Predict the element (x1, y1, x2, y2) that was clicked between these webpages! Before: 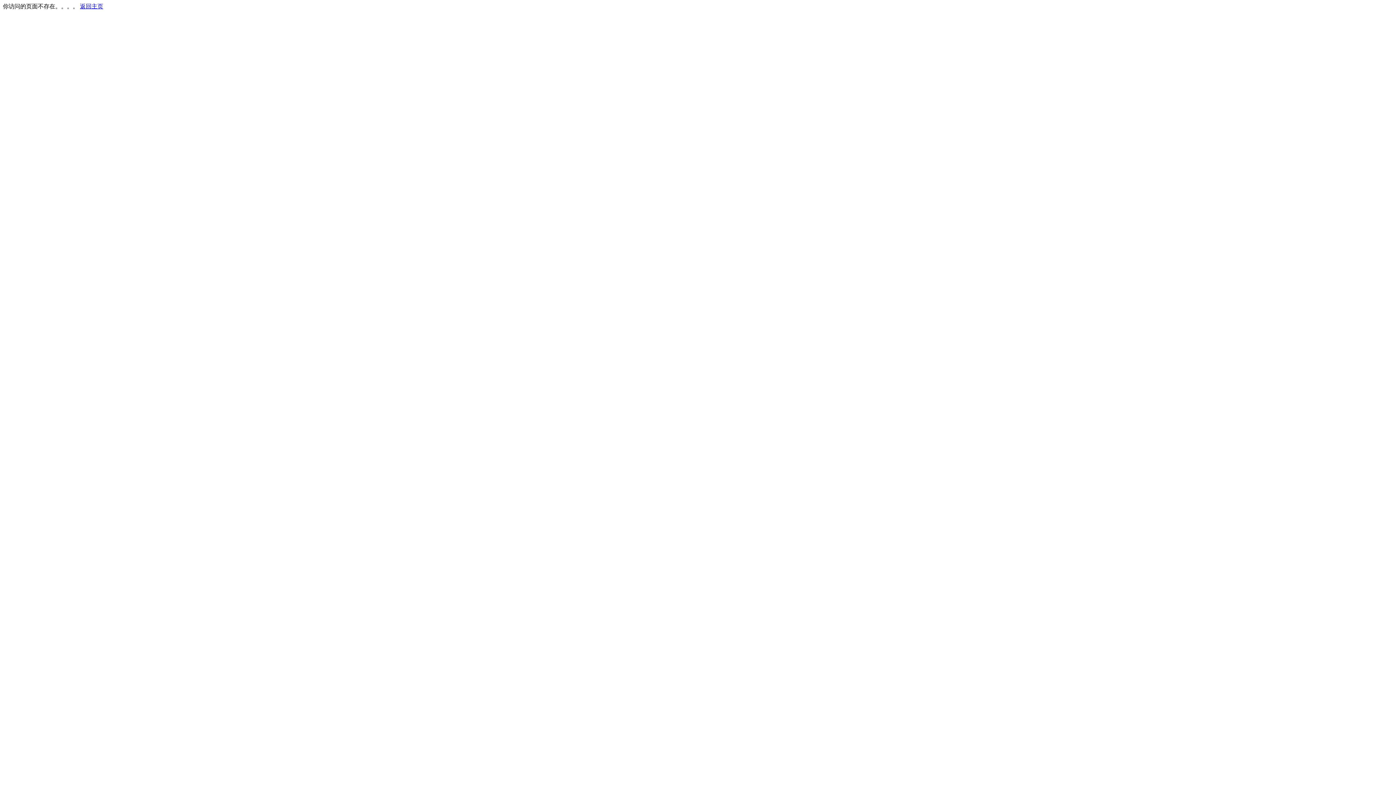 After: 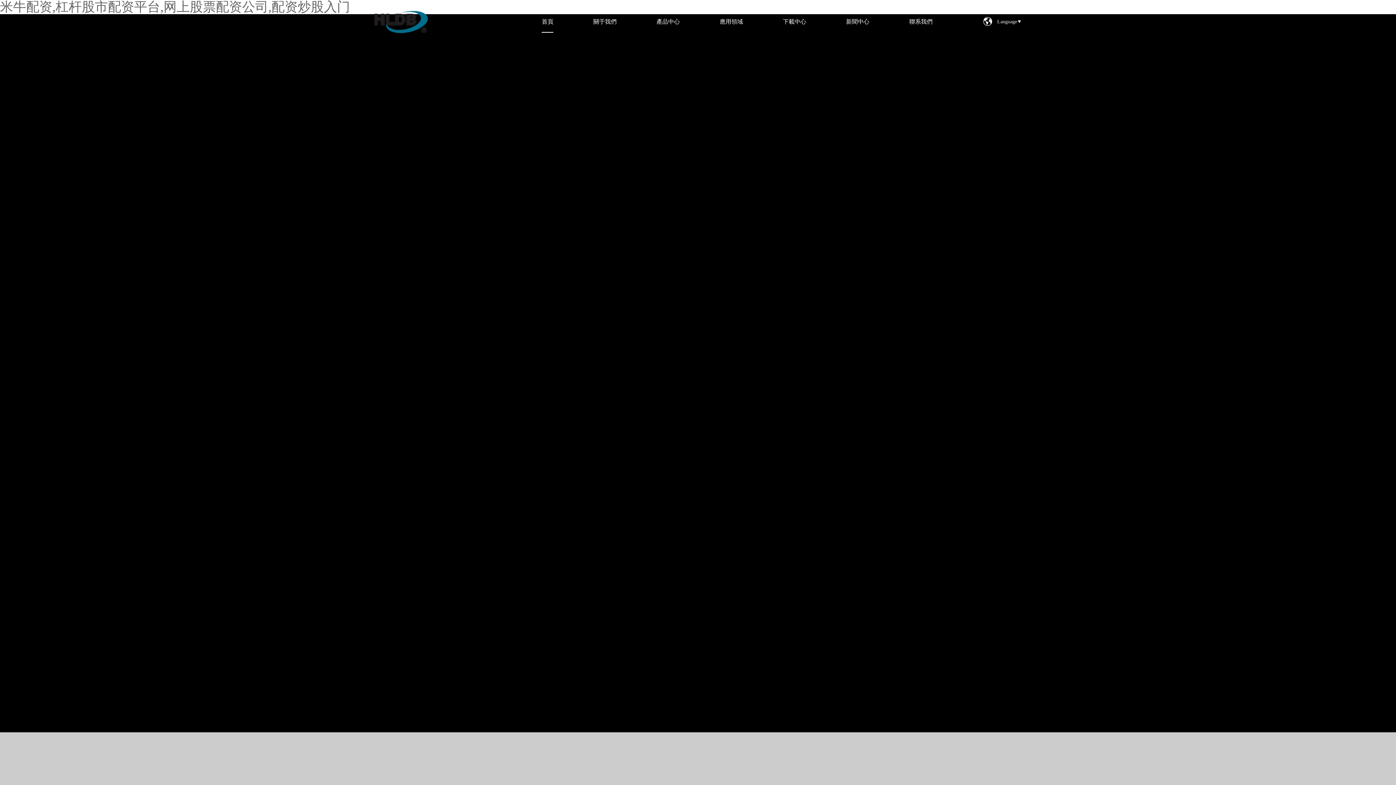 Action: bbox: (80, 3, 103, 9) label: 返回主页